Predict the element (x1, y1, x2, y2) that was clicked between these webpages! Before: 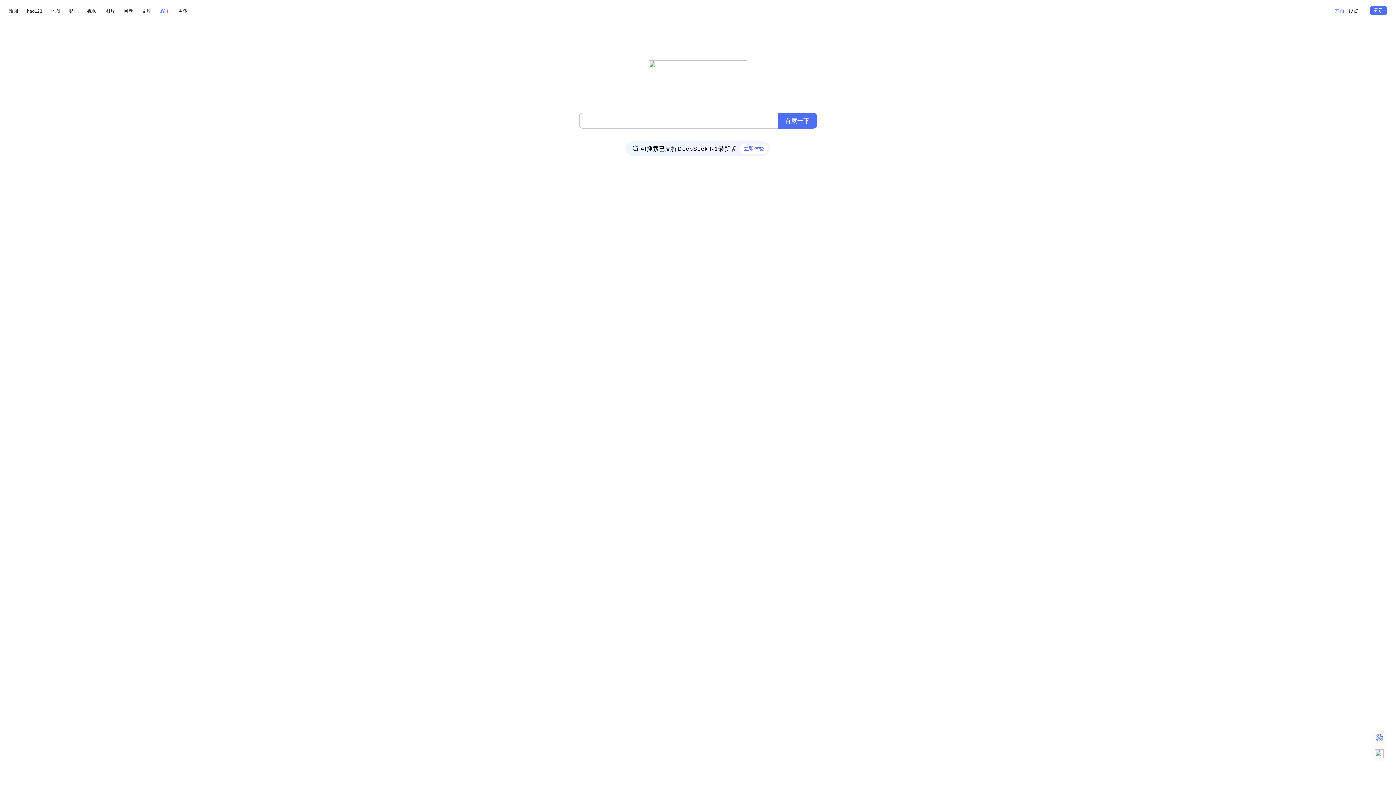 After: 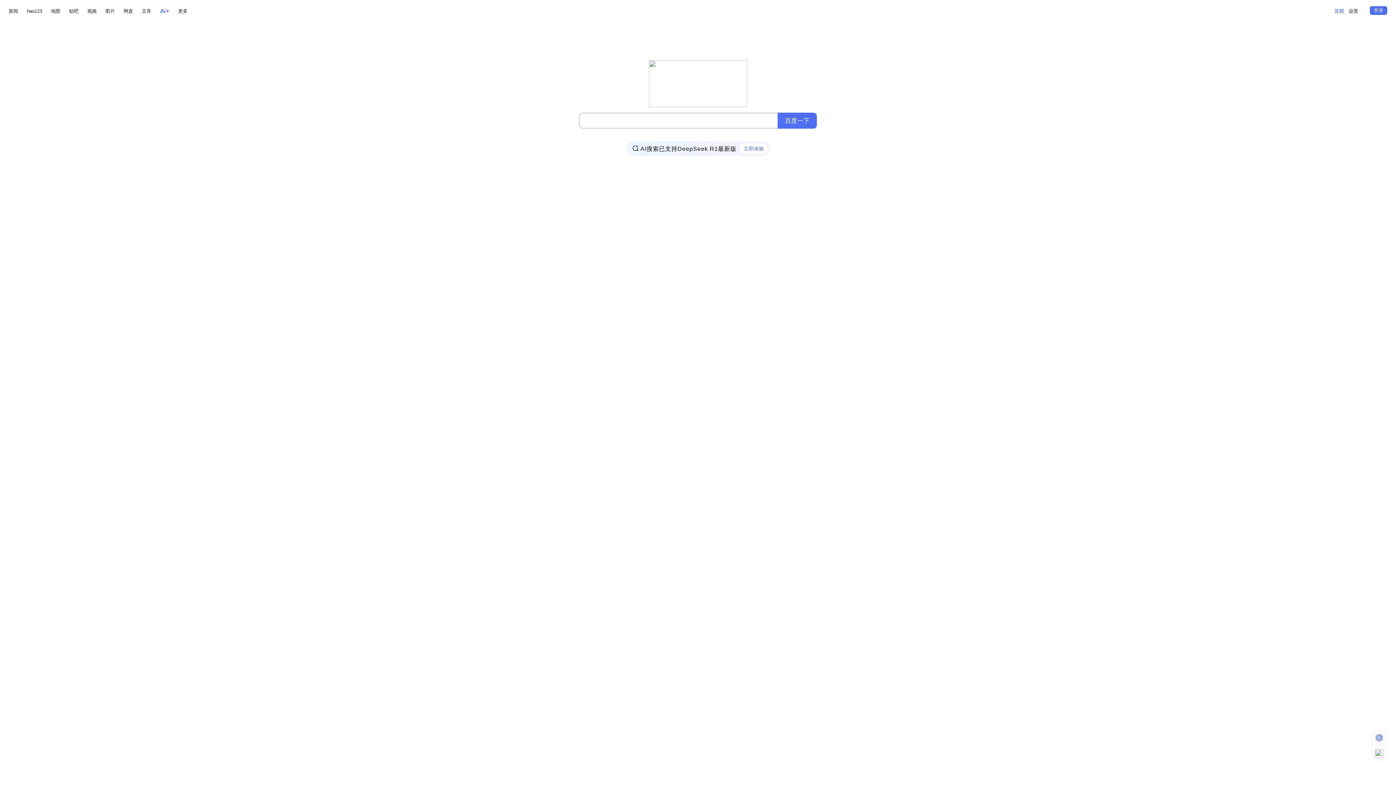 Action: label: AI搜索已支持DeepSeek R1最新版
立即体验 bbox: (626, 141, 770, 156)